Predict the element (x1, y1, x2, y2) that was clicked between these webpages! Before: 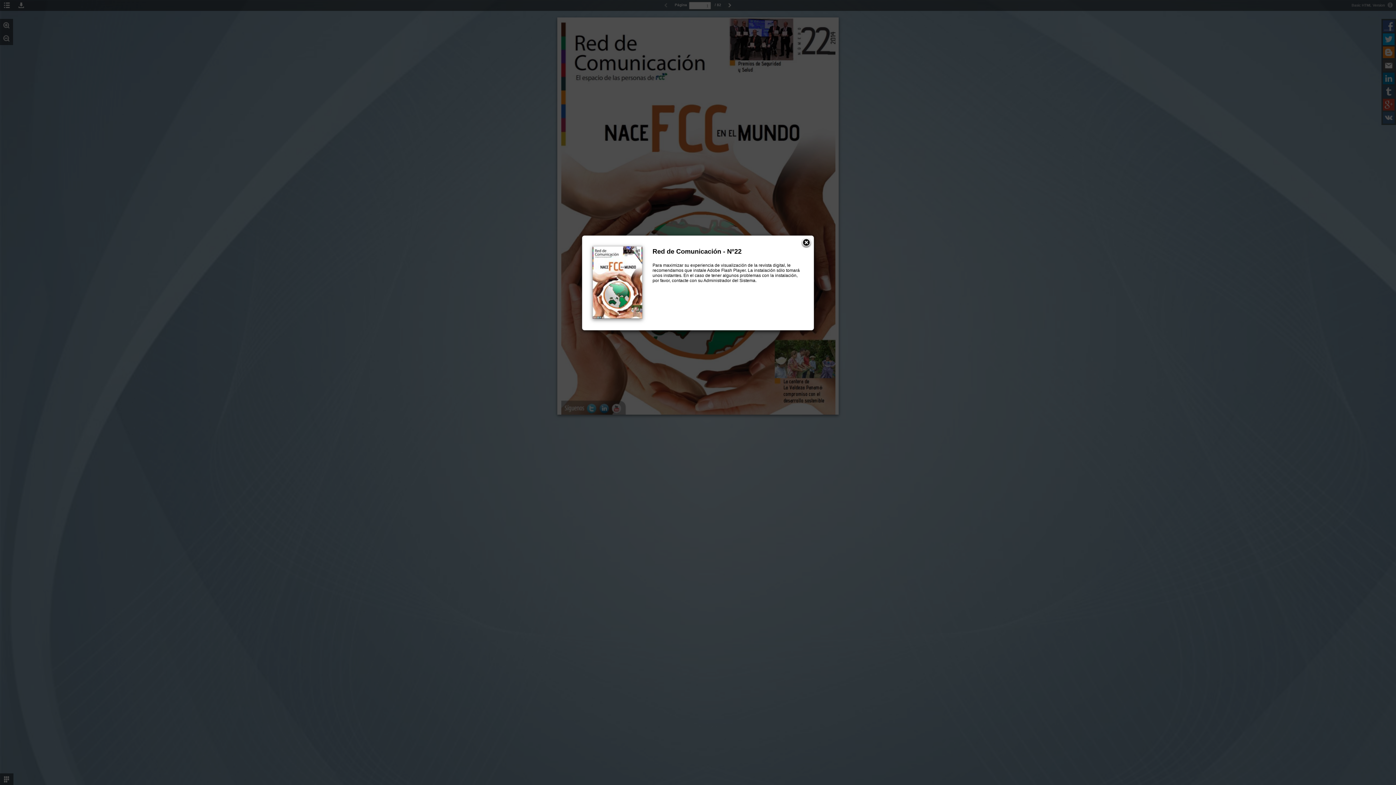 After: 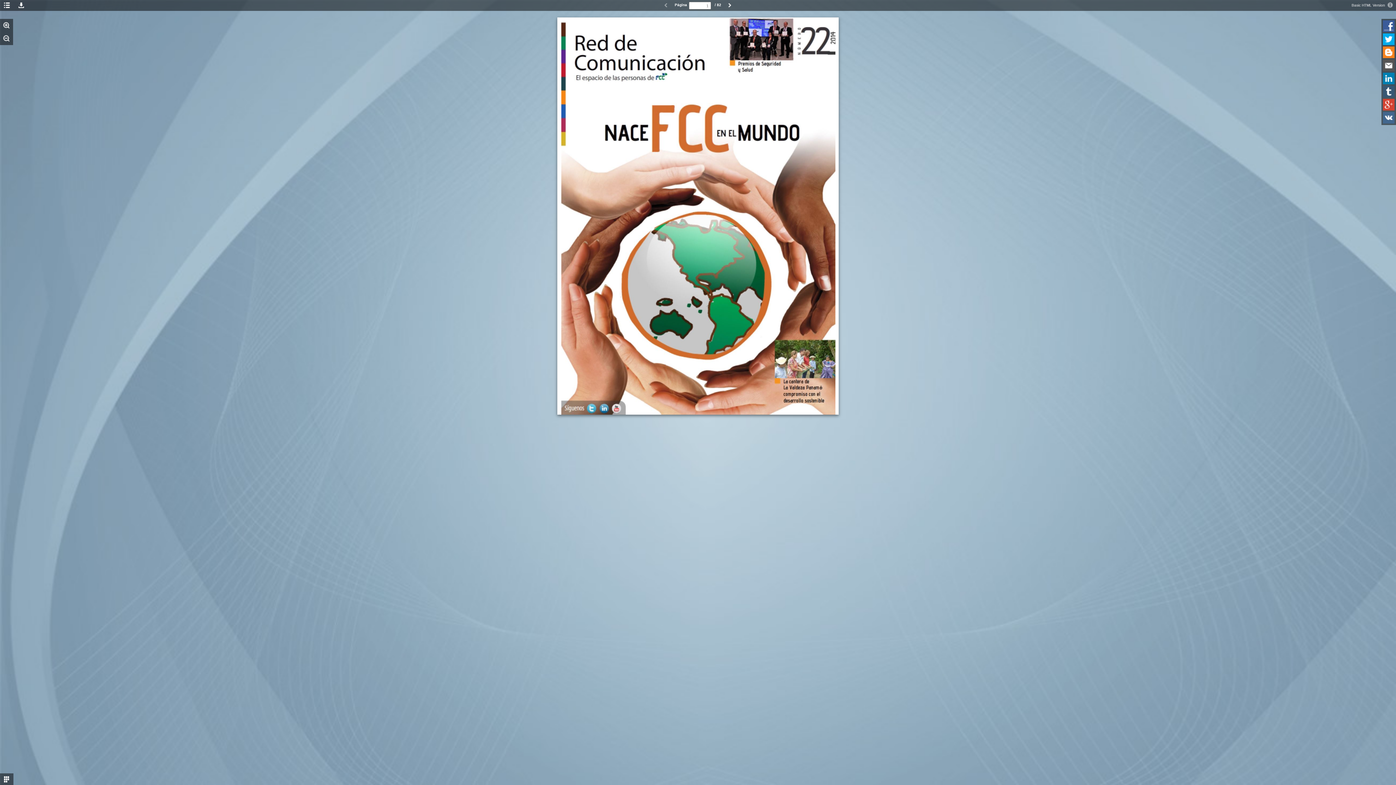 Action: bbox: (801, 237, 812, 248)